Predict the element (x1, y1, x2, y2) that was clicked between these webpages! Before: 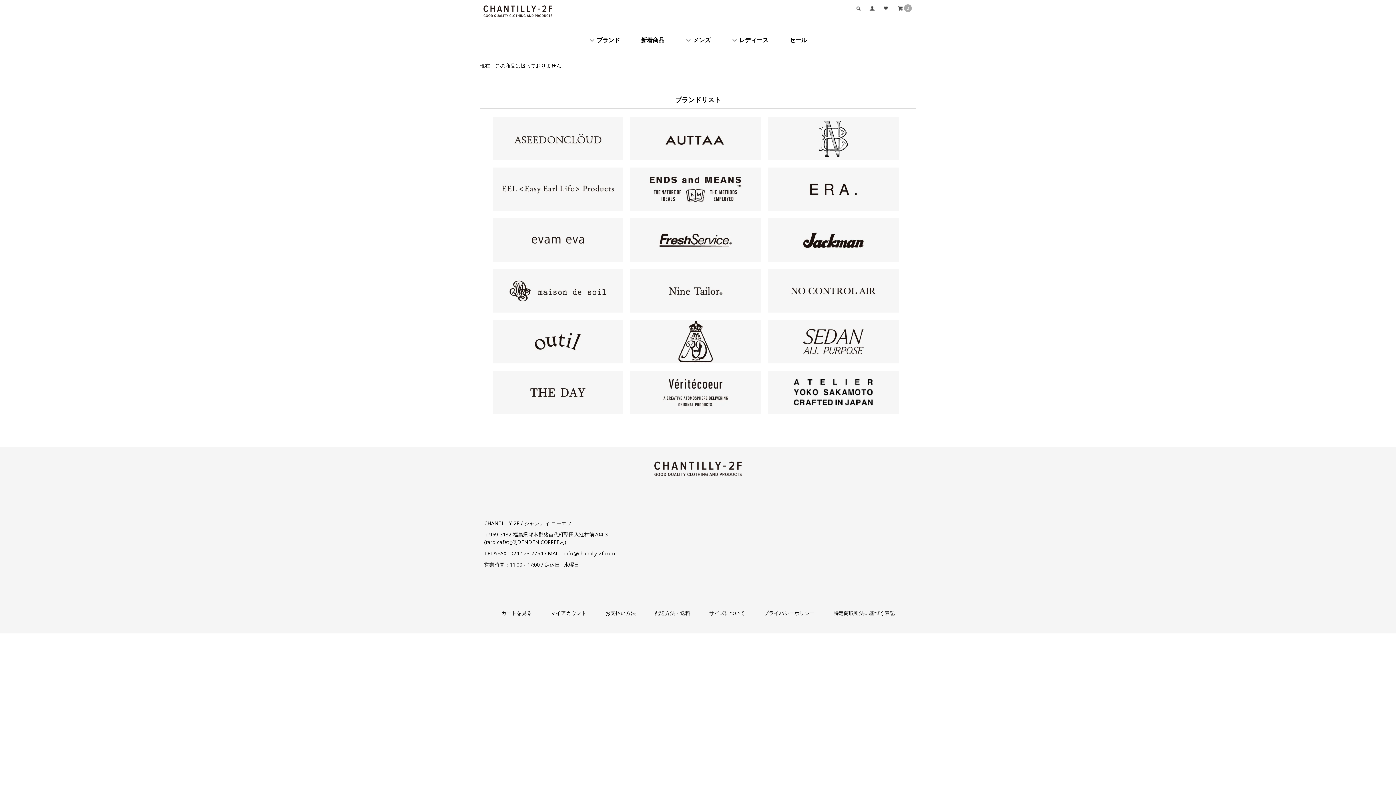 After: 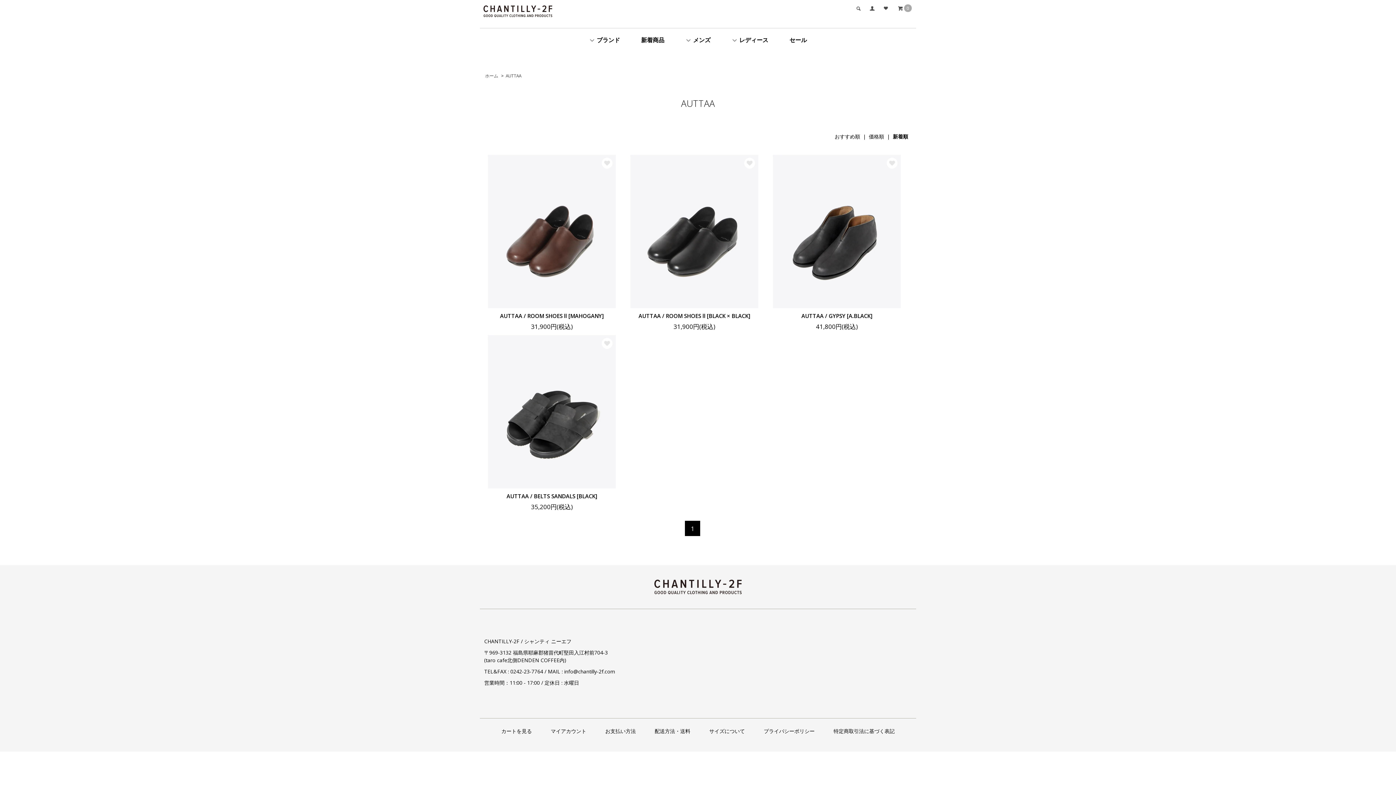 Action: bbox: (630, 135, 761, 140)